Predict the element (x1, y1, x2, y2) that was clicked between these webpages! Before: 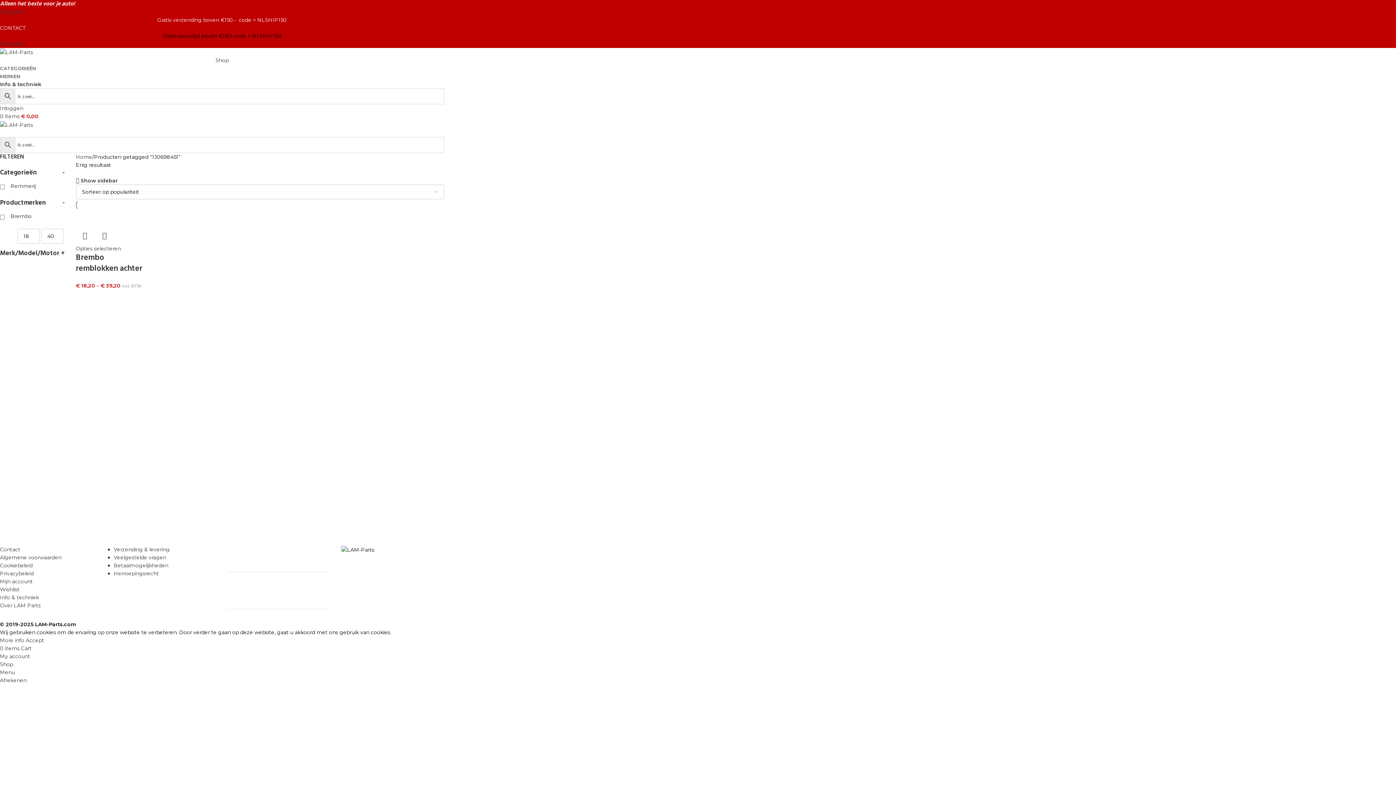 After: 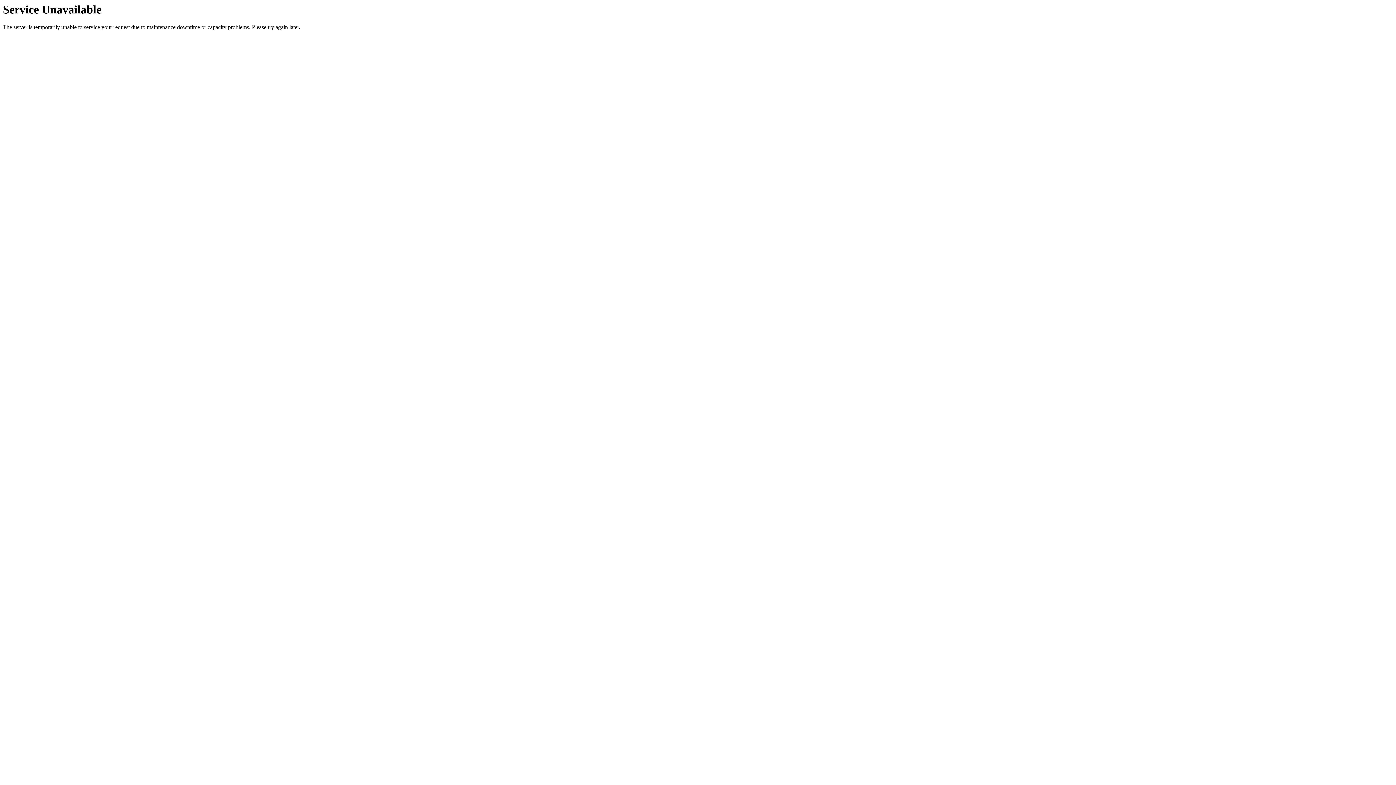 Action: label: Brembo remblokken achter bbox: (75, 251, 142, 275)